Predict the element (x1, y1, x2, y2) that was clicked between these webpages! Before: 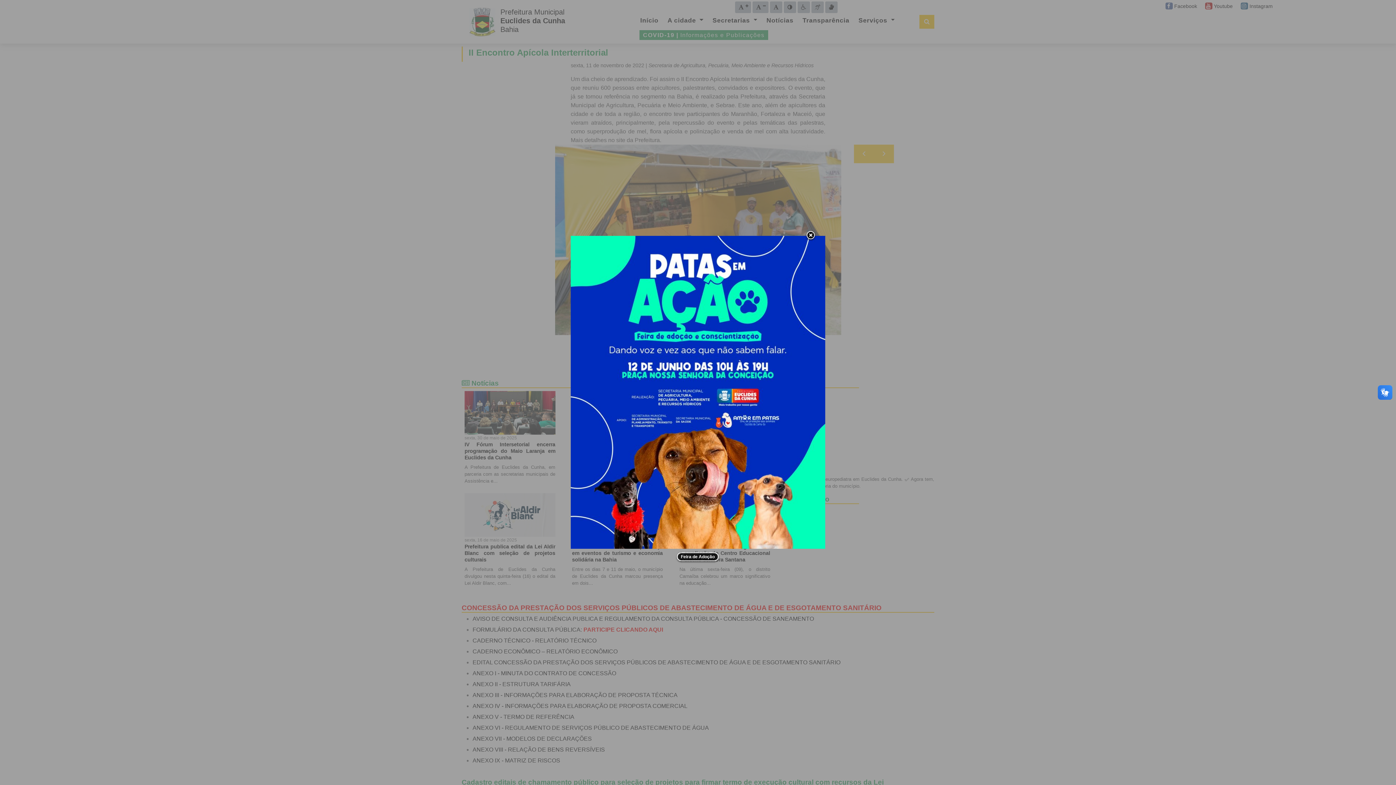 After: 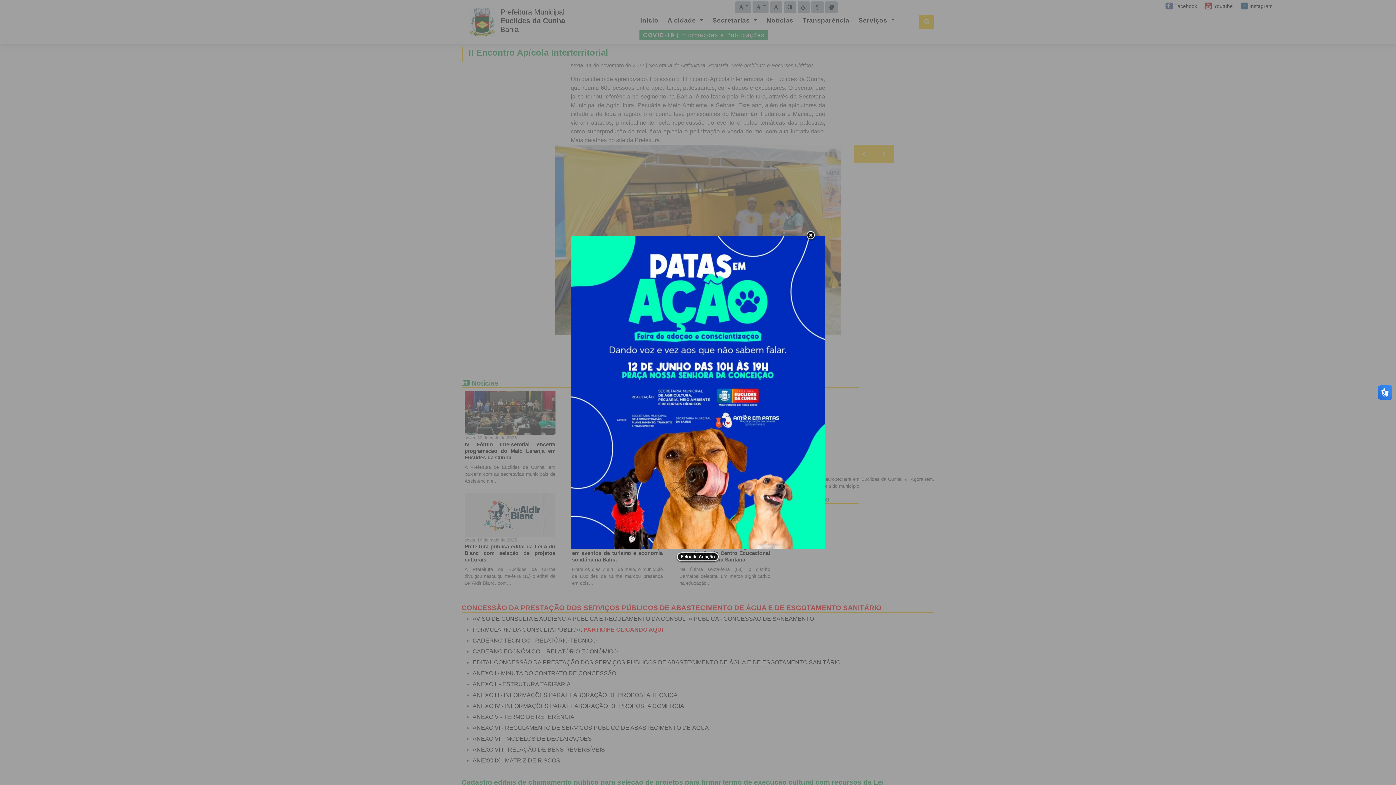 Action: bbox: (570, 237, 825, 243)